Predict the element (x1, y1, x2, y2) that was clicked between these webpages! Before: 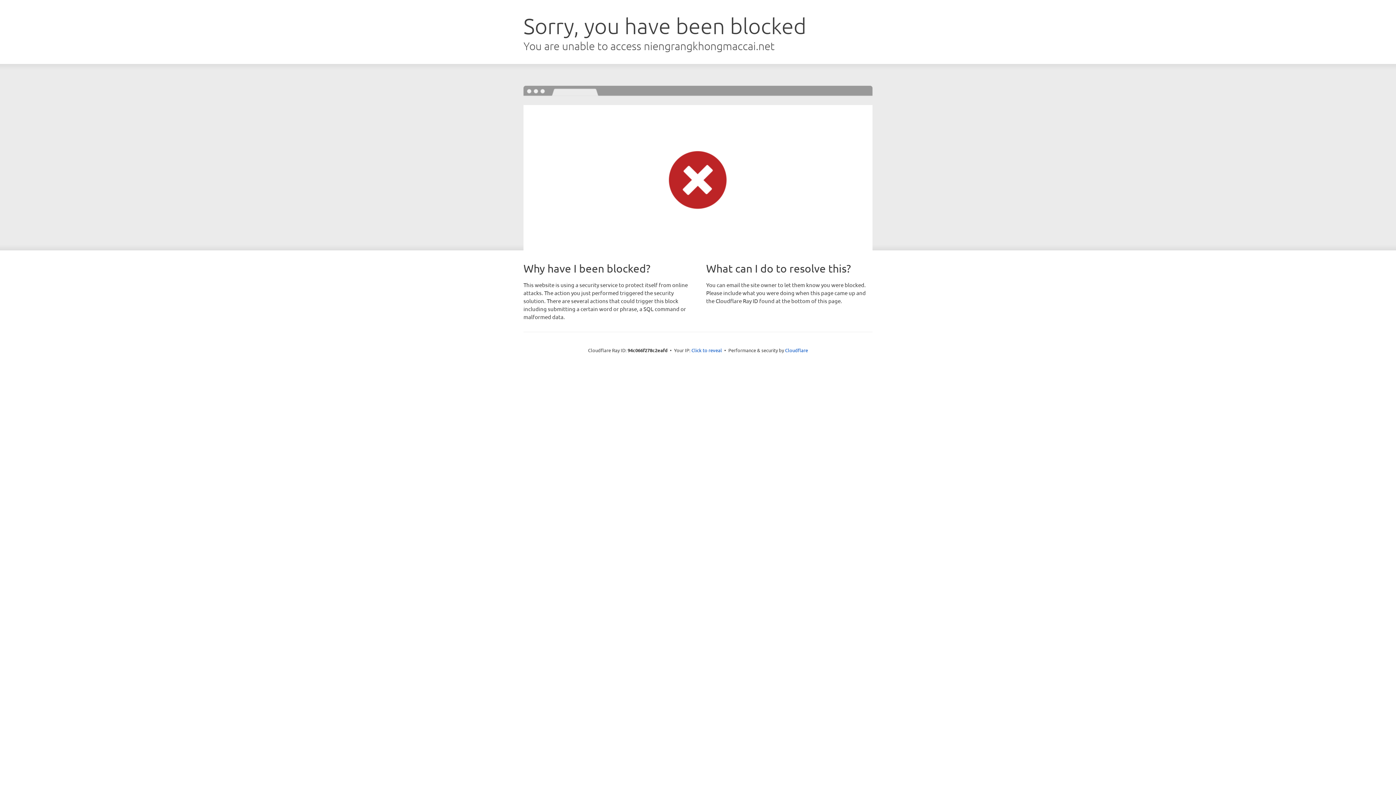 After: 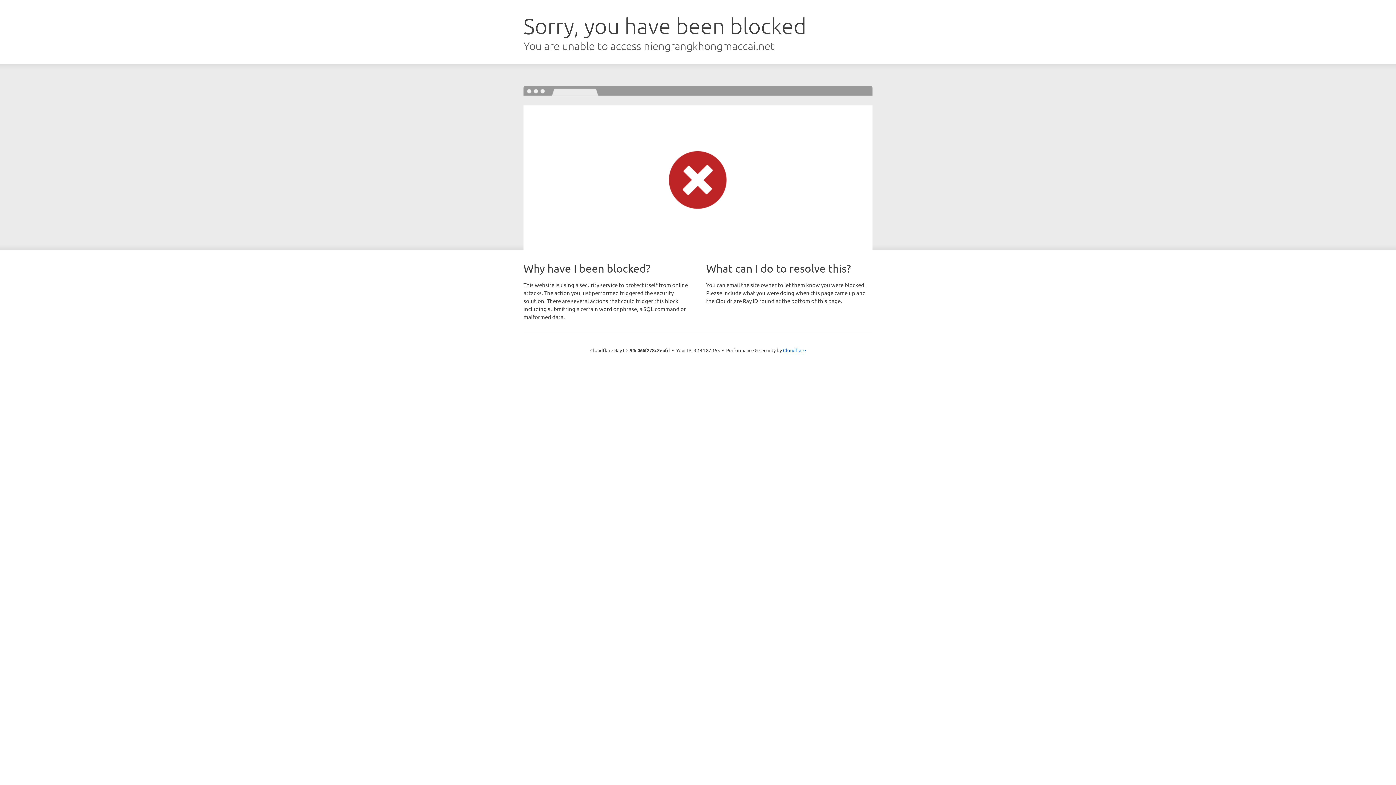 Action: label: Click to reveal bbox: (691, 346, 722, 353)